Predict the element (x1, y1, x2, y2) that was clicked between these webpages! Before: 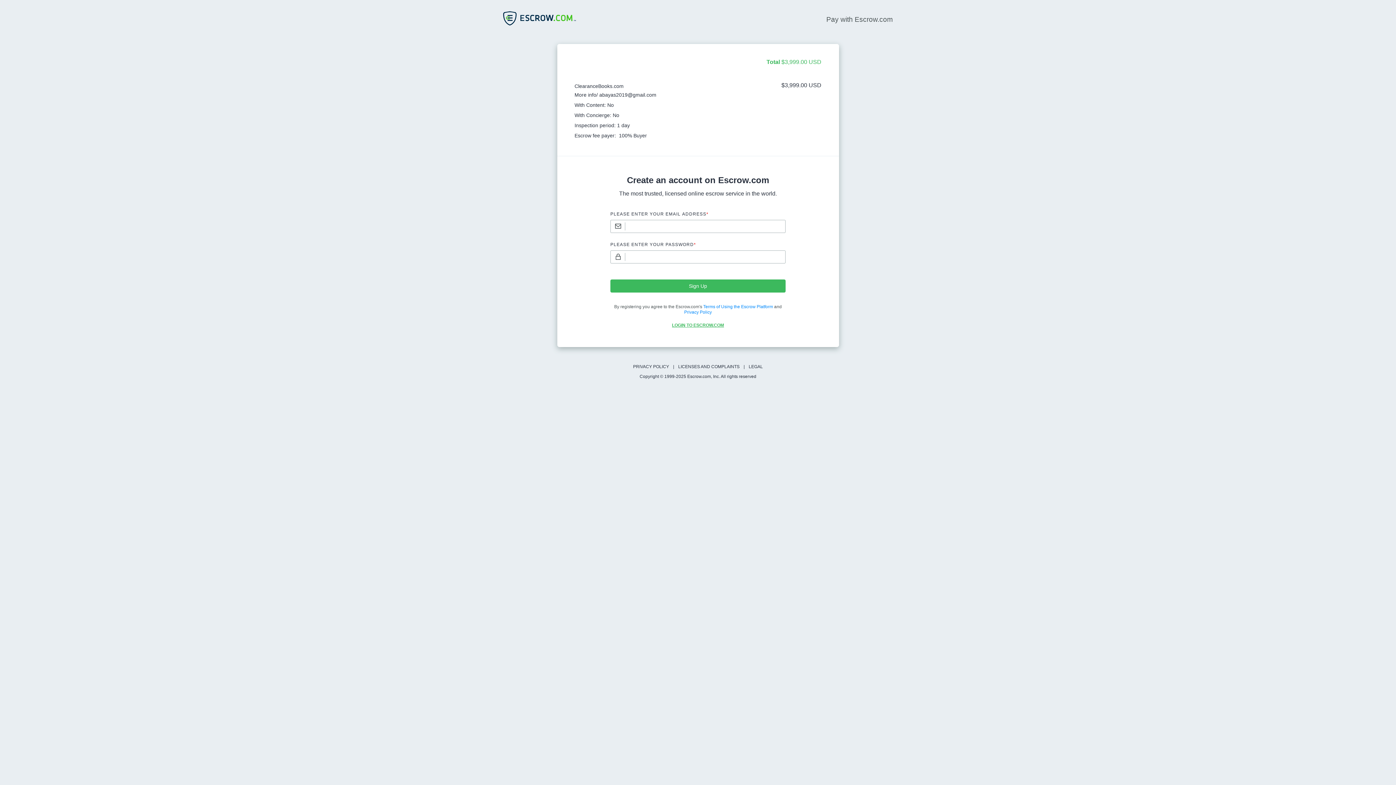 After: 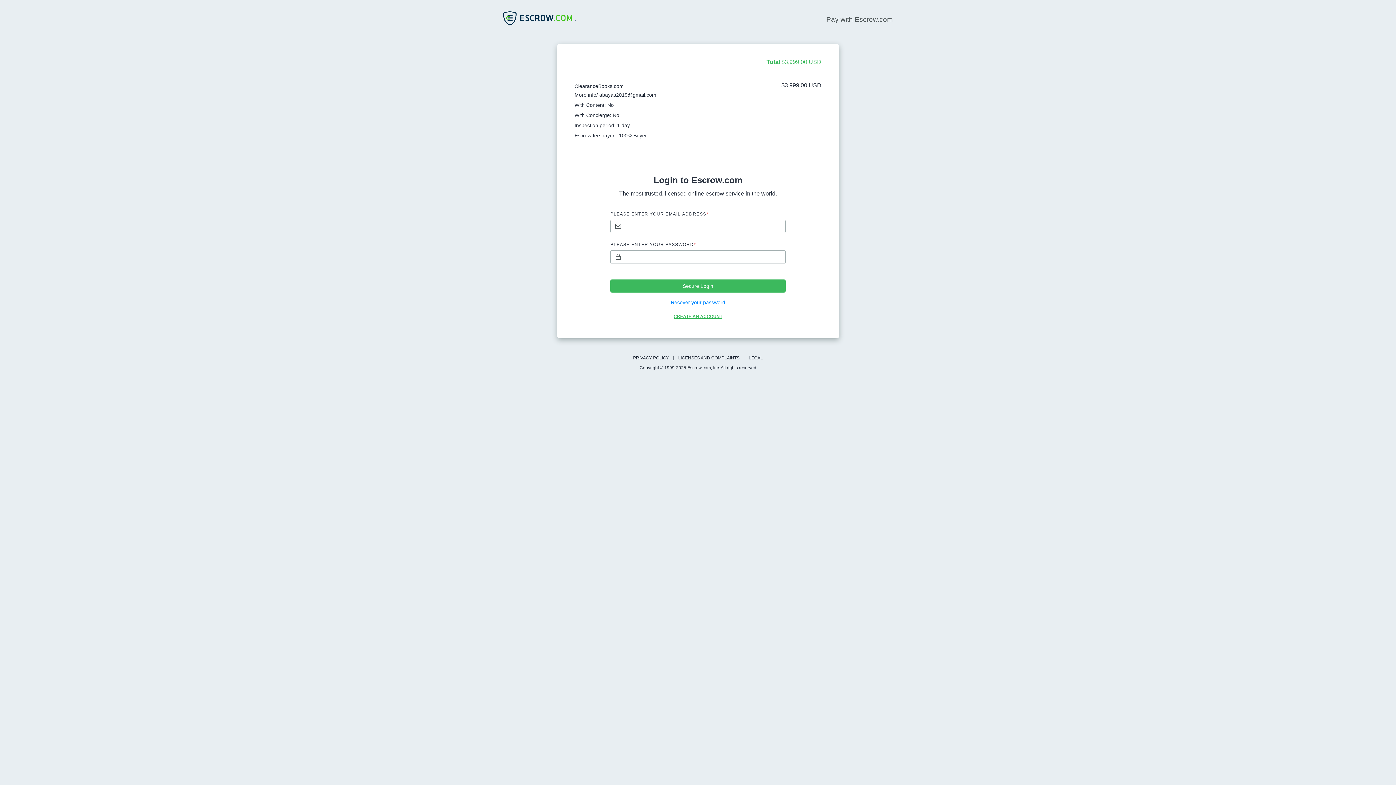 Action: bbox: (672, 322, 724, 328) label: LOGIN TO ESCROW.COM